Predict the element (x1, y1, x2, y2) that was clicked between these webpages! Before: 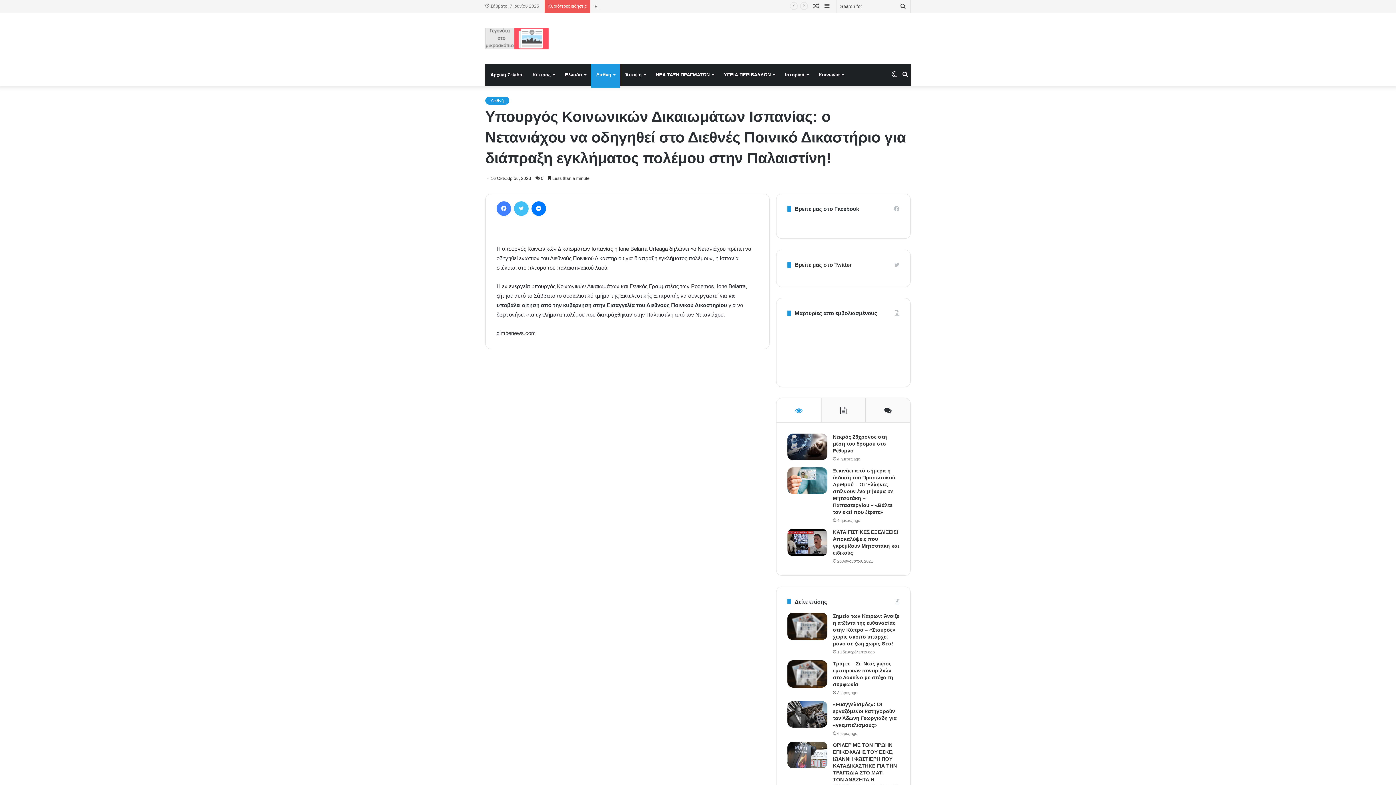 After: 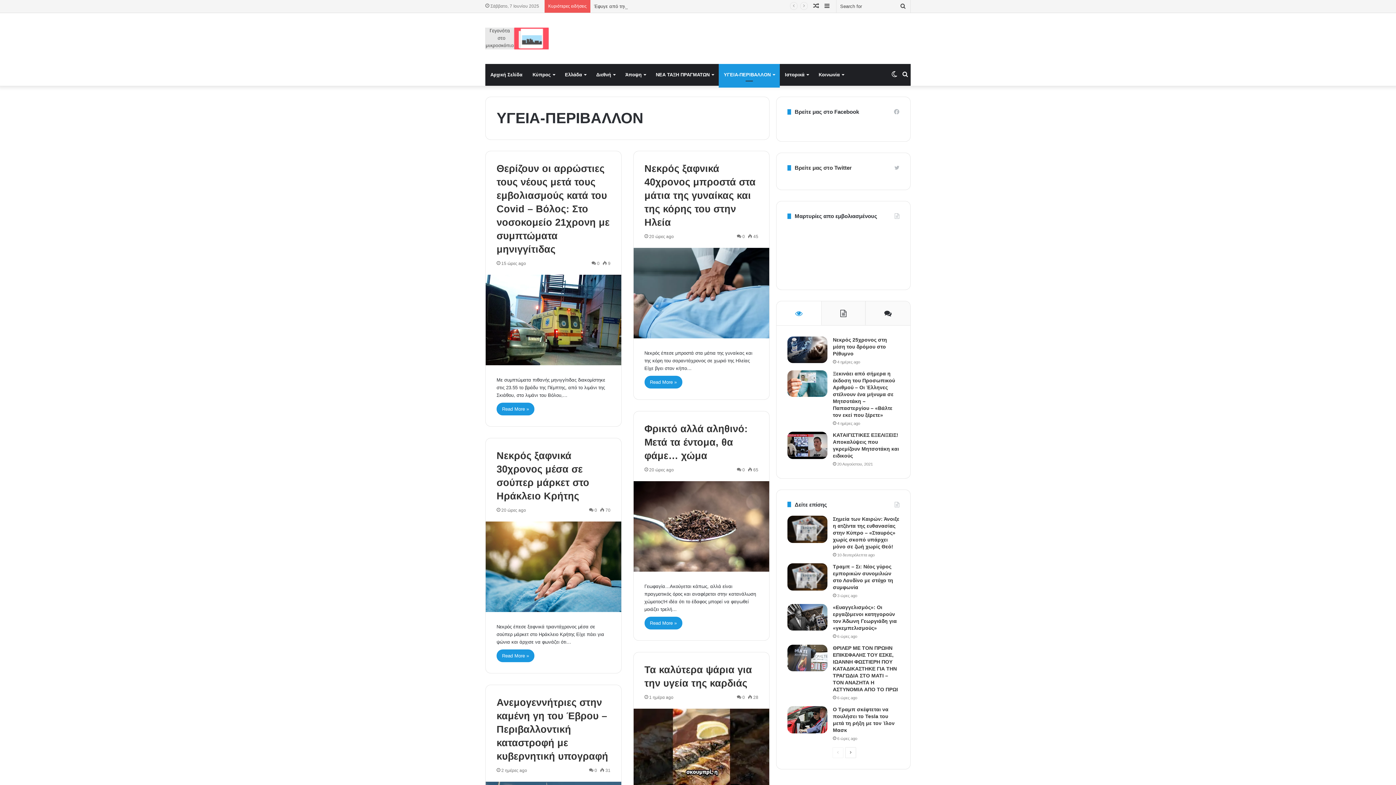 Action: bbox: (718, 64, 780, 85) label: ΥΓΕΙΑ-ΠΕΡΙΒΑΛΛΟΝ